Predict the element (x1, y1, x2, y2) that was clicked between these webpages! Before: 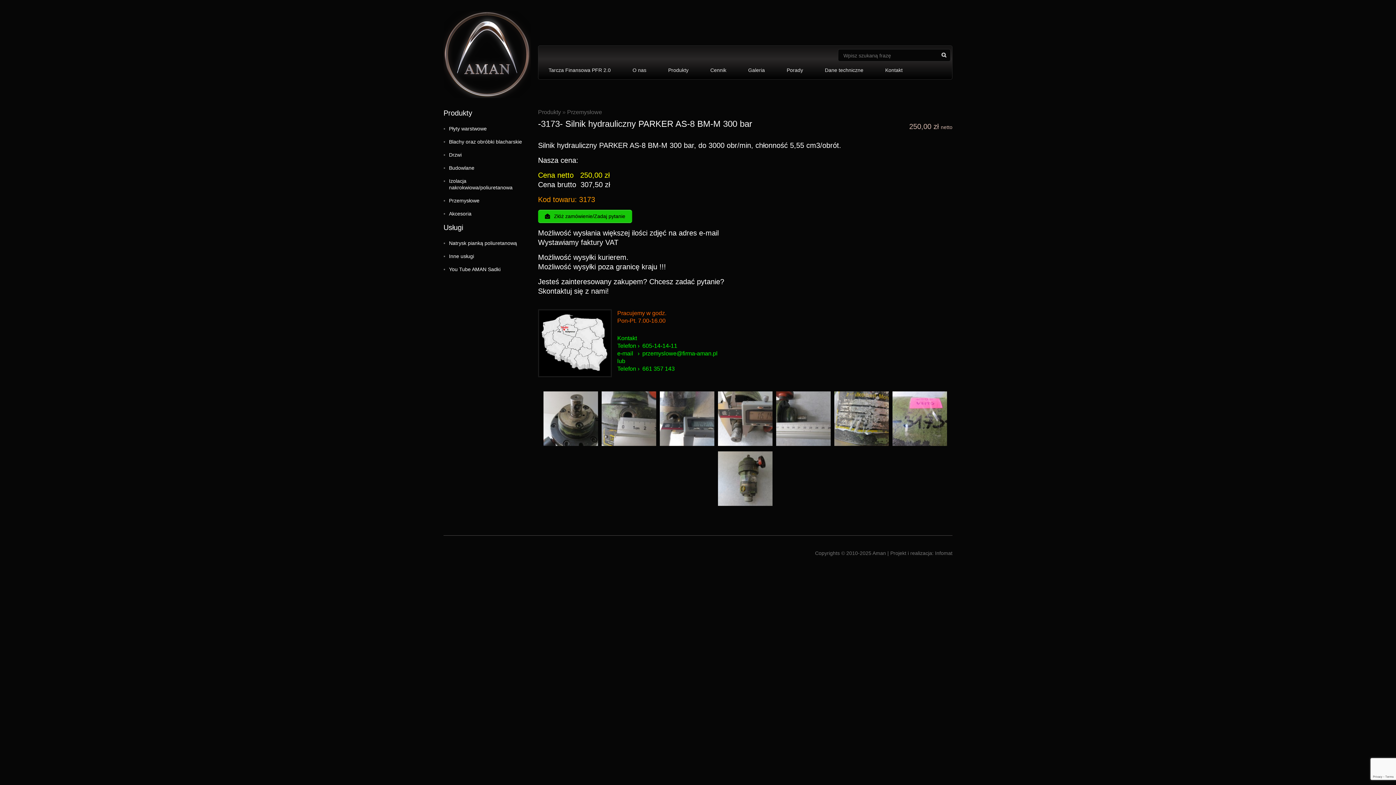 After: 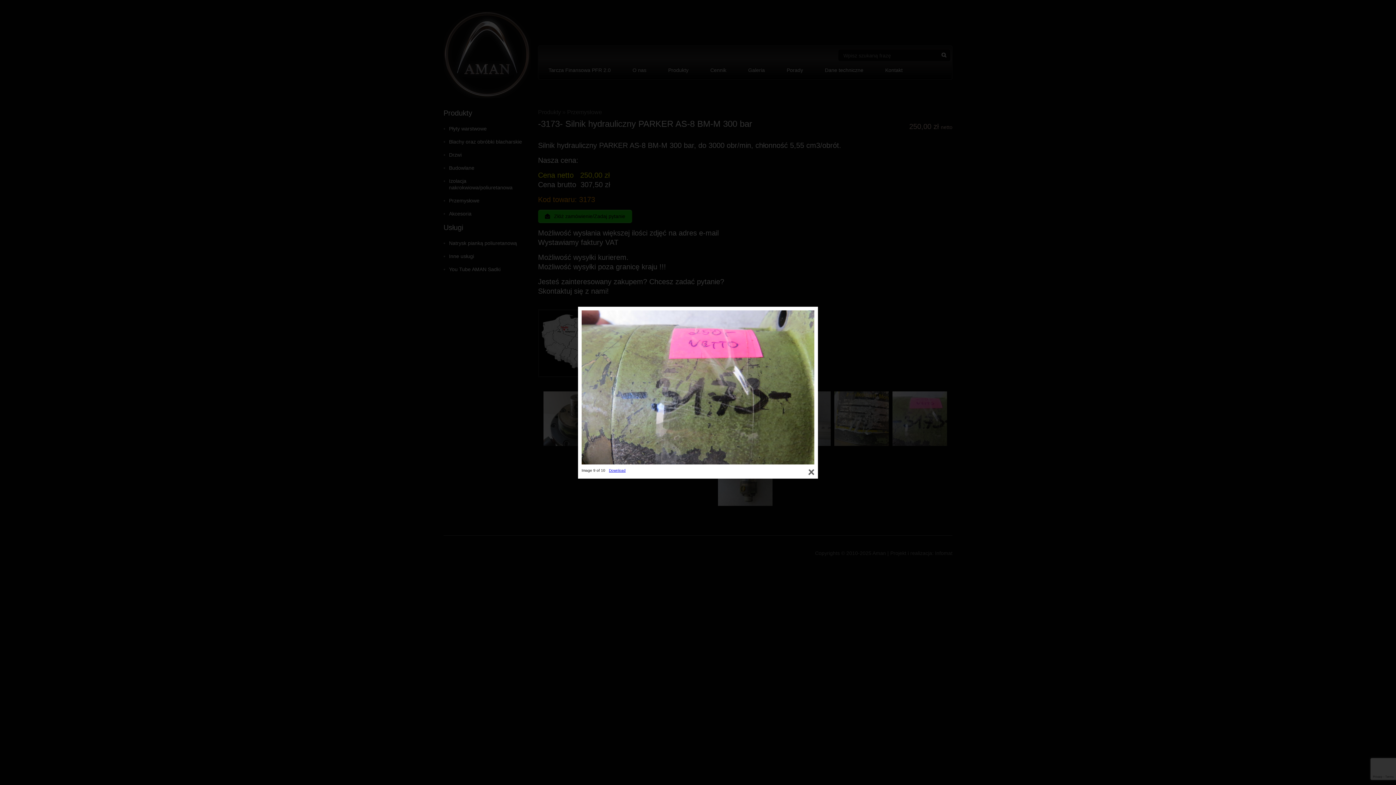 Action: bbox: (892, 391, 947, 447)